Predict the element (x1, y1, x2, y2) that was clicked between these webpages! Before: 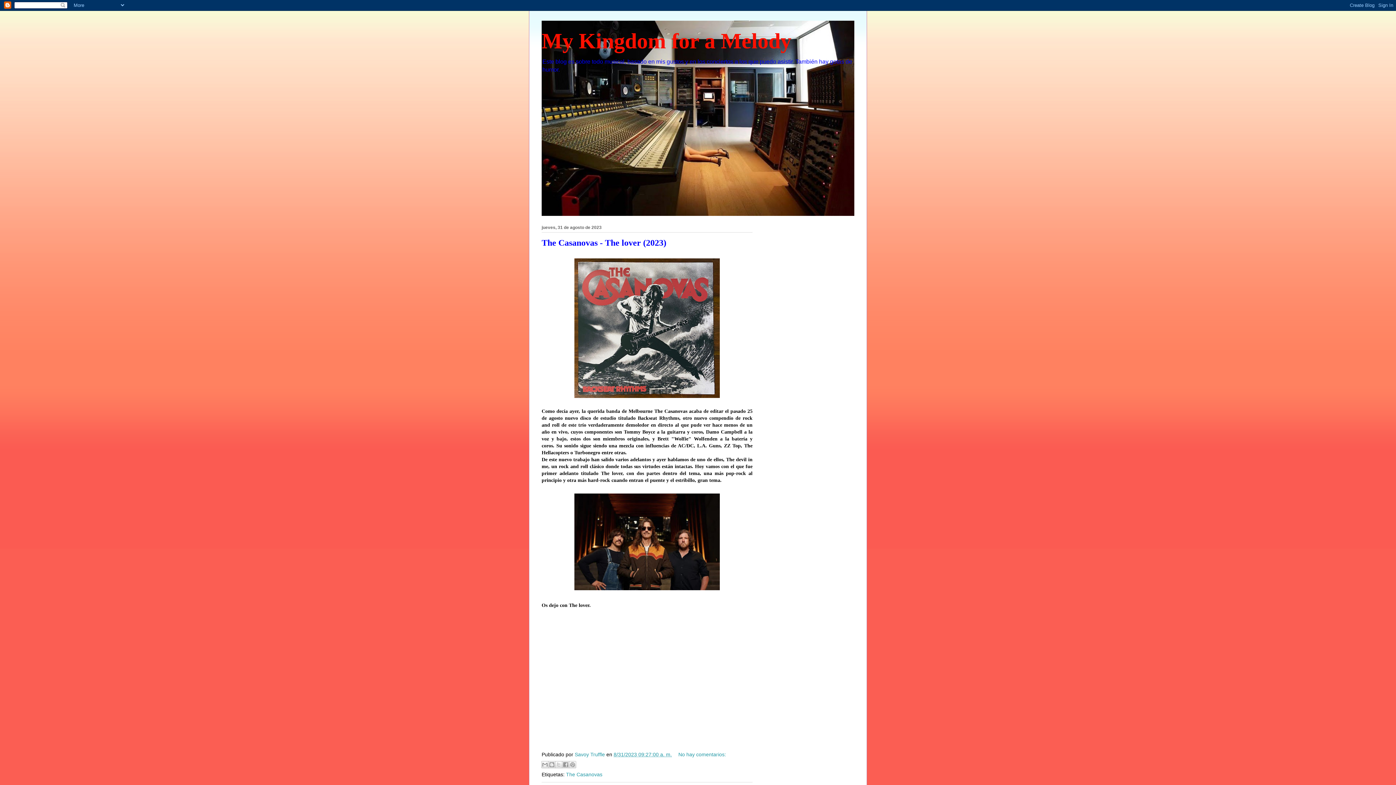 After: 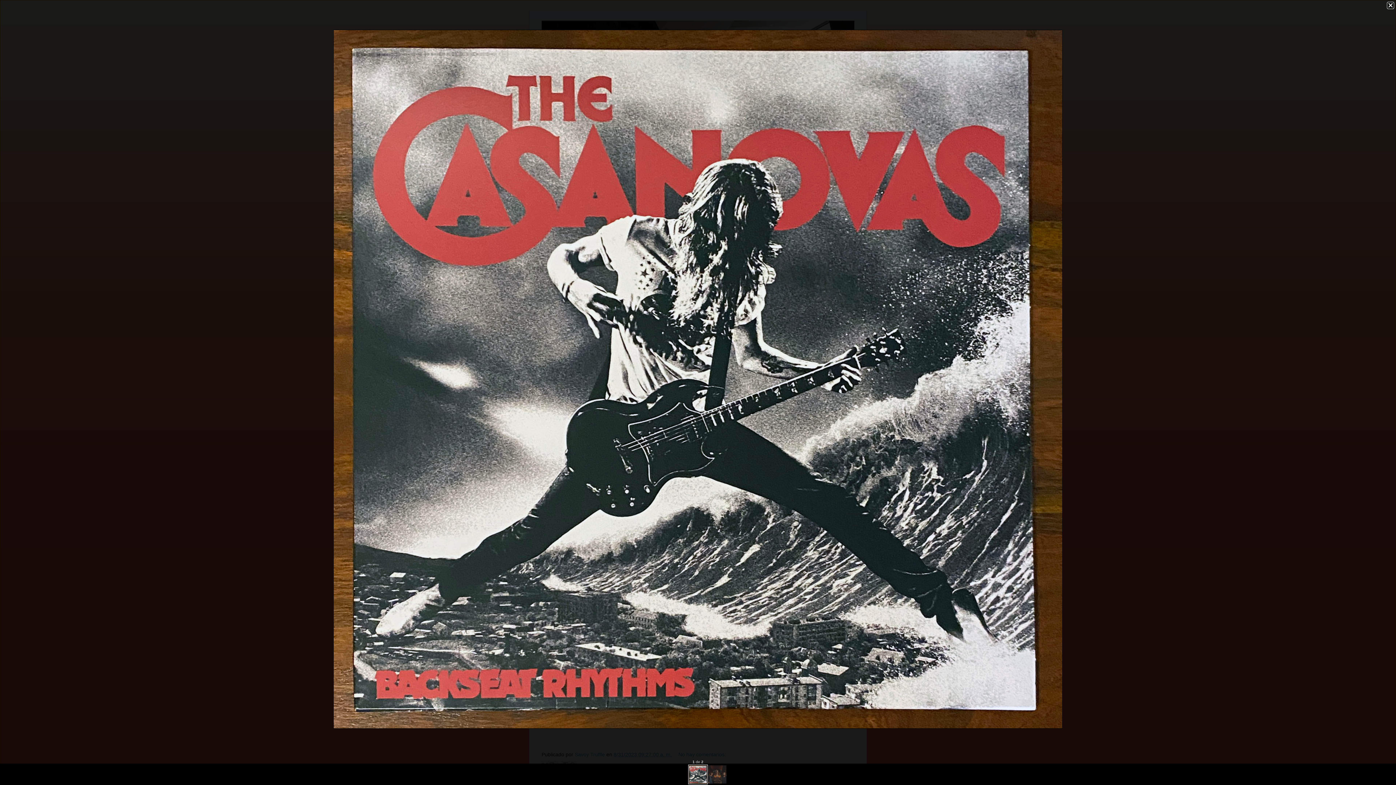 Action: bbox: (571, 396, 722, 402)